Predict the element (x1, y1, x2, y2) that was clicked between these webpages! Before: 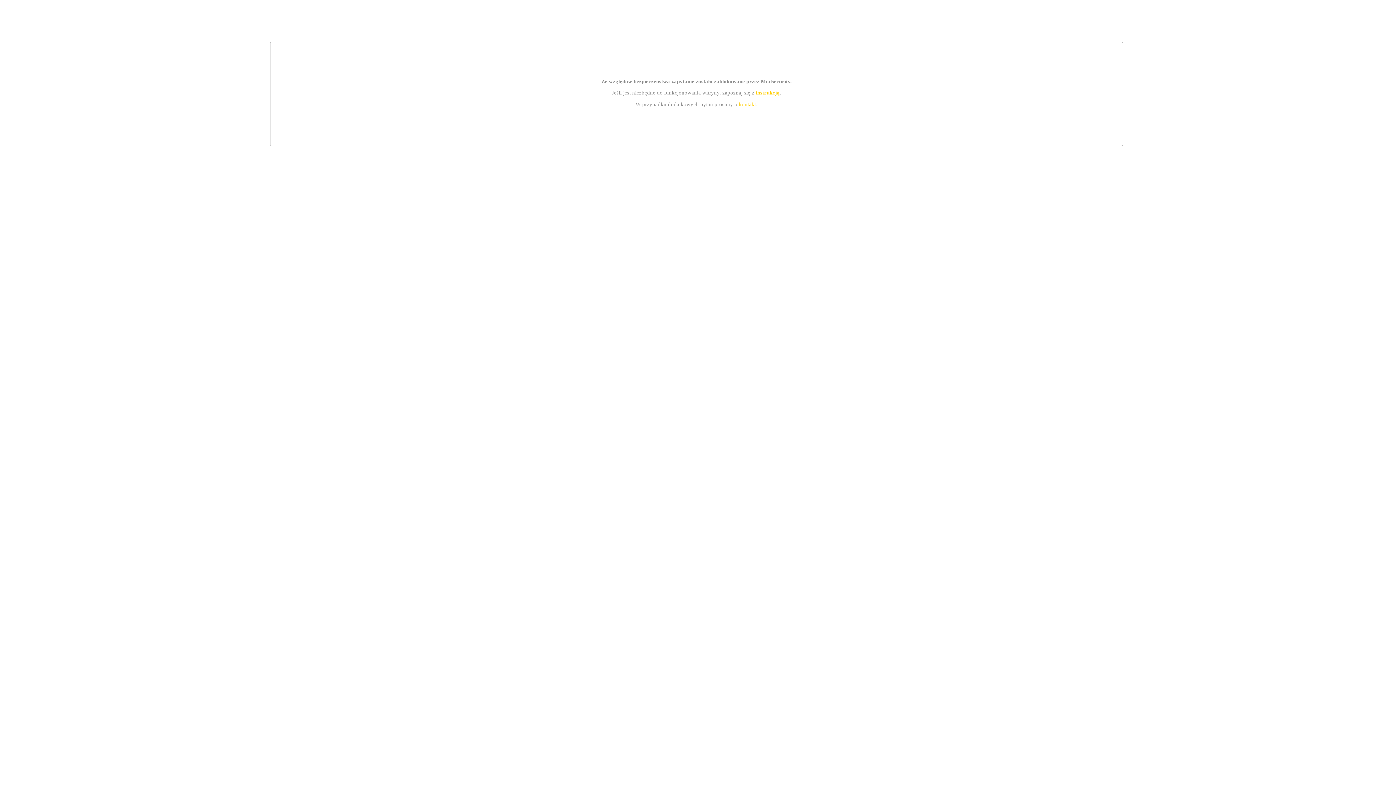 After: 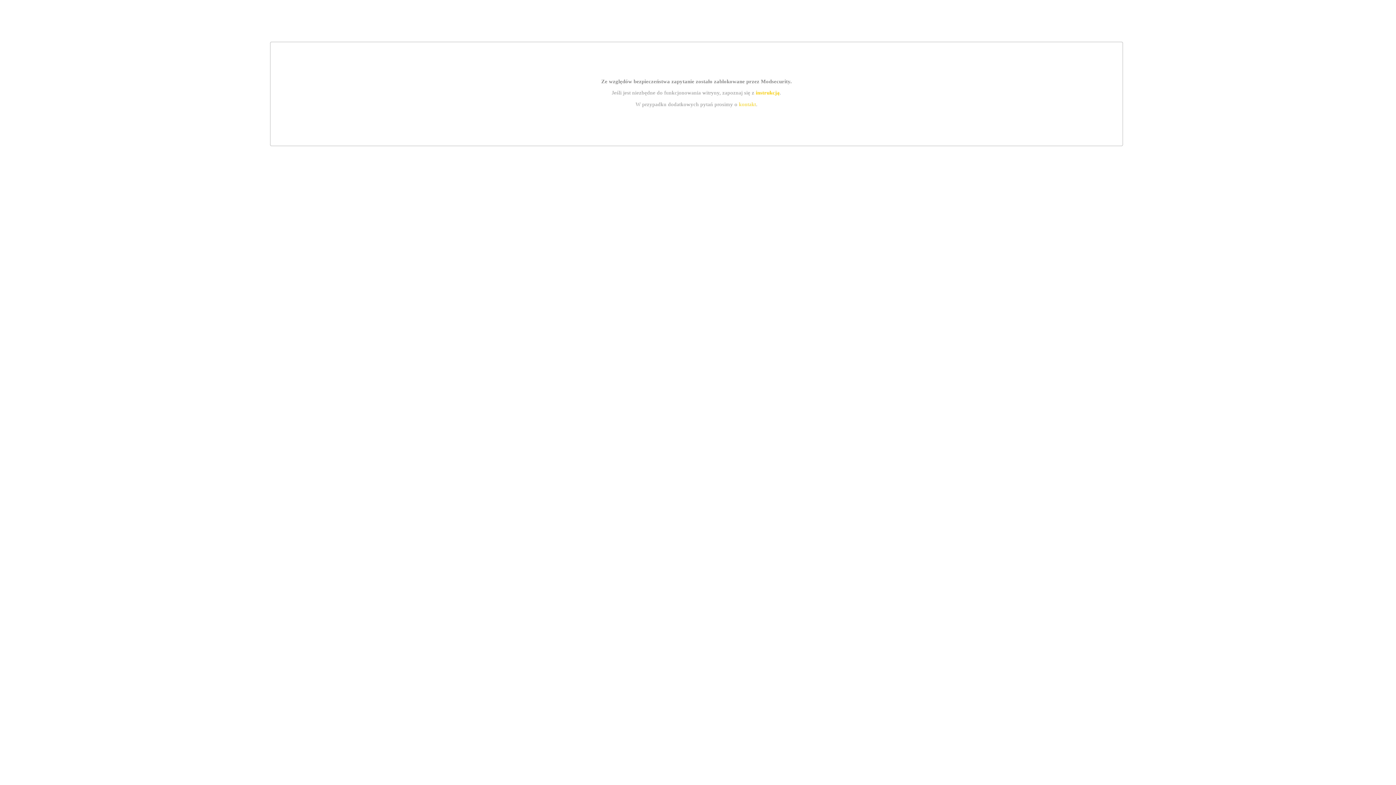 Action: label: kontakt bbox: (739, 101, 756, 107)